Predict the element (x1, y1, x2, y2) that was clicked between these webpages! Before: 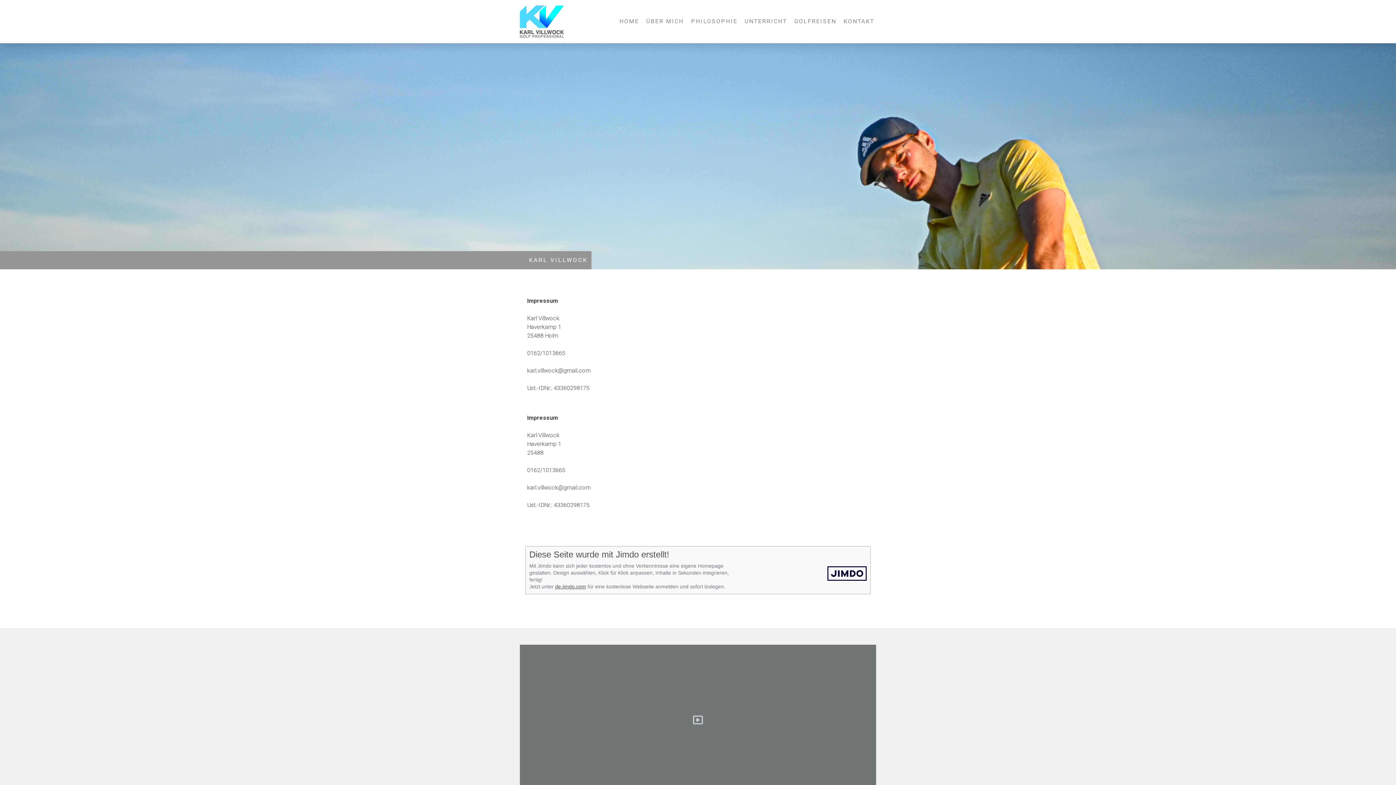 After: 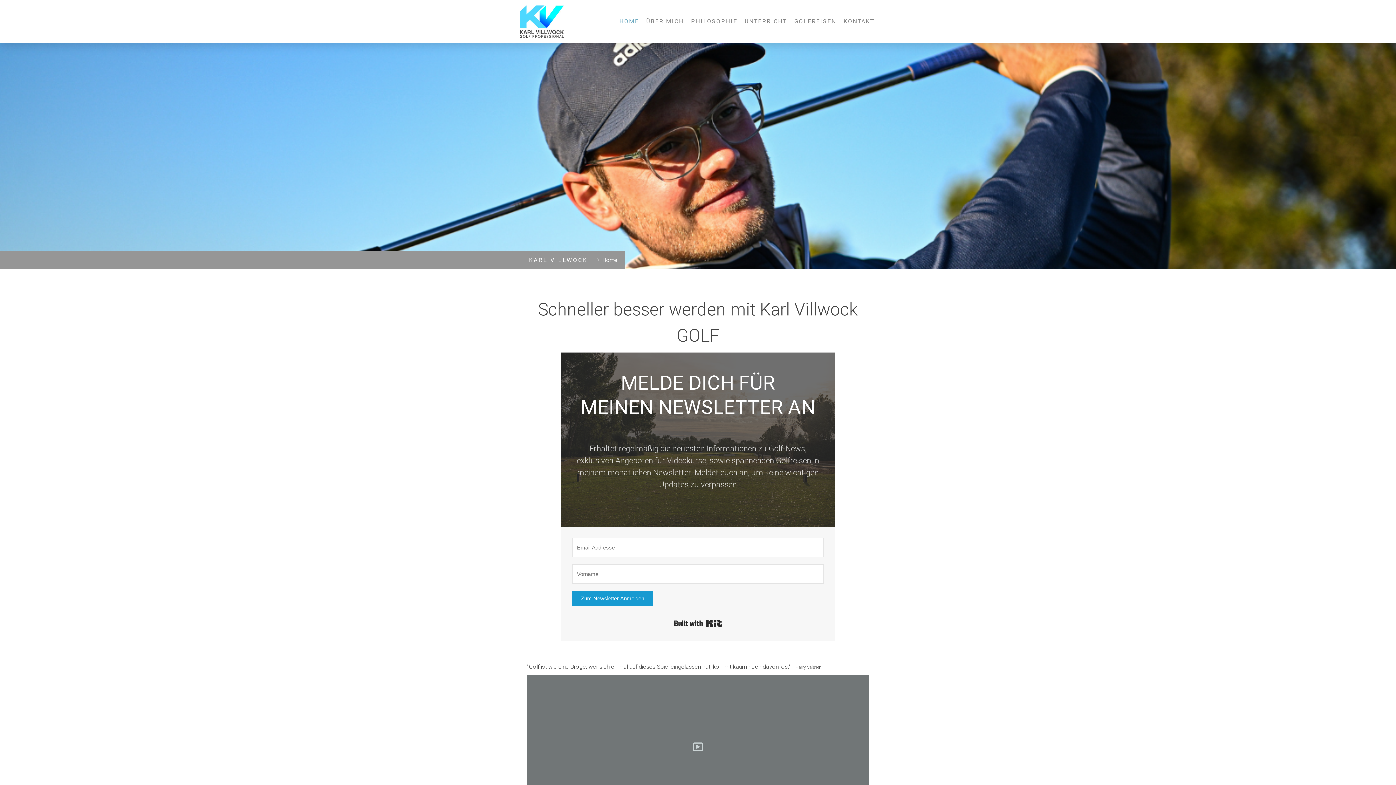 Action: label: KARL VILLWOCK bbox: (529, 253, 587, 267)